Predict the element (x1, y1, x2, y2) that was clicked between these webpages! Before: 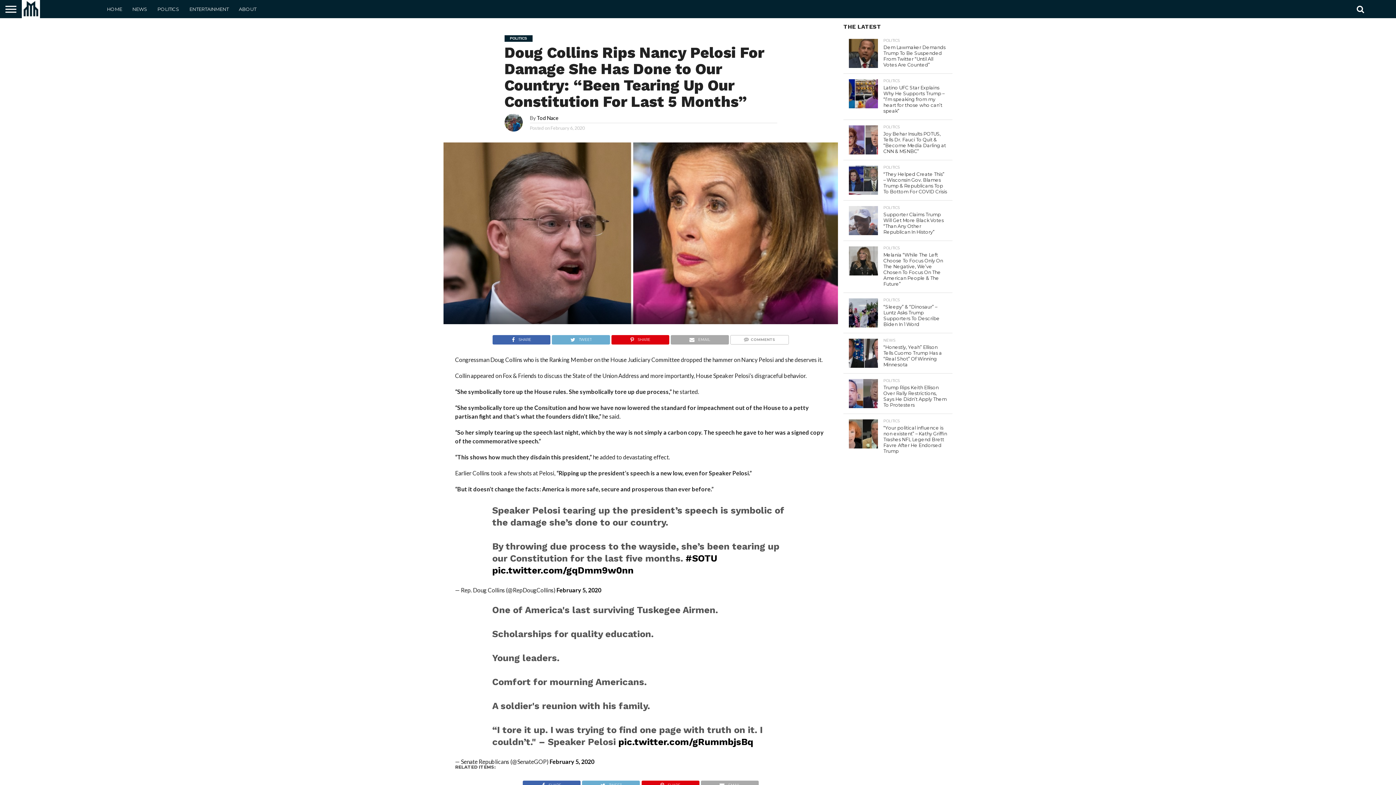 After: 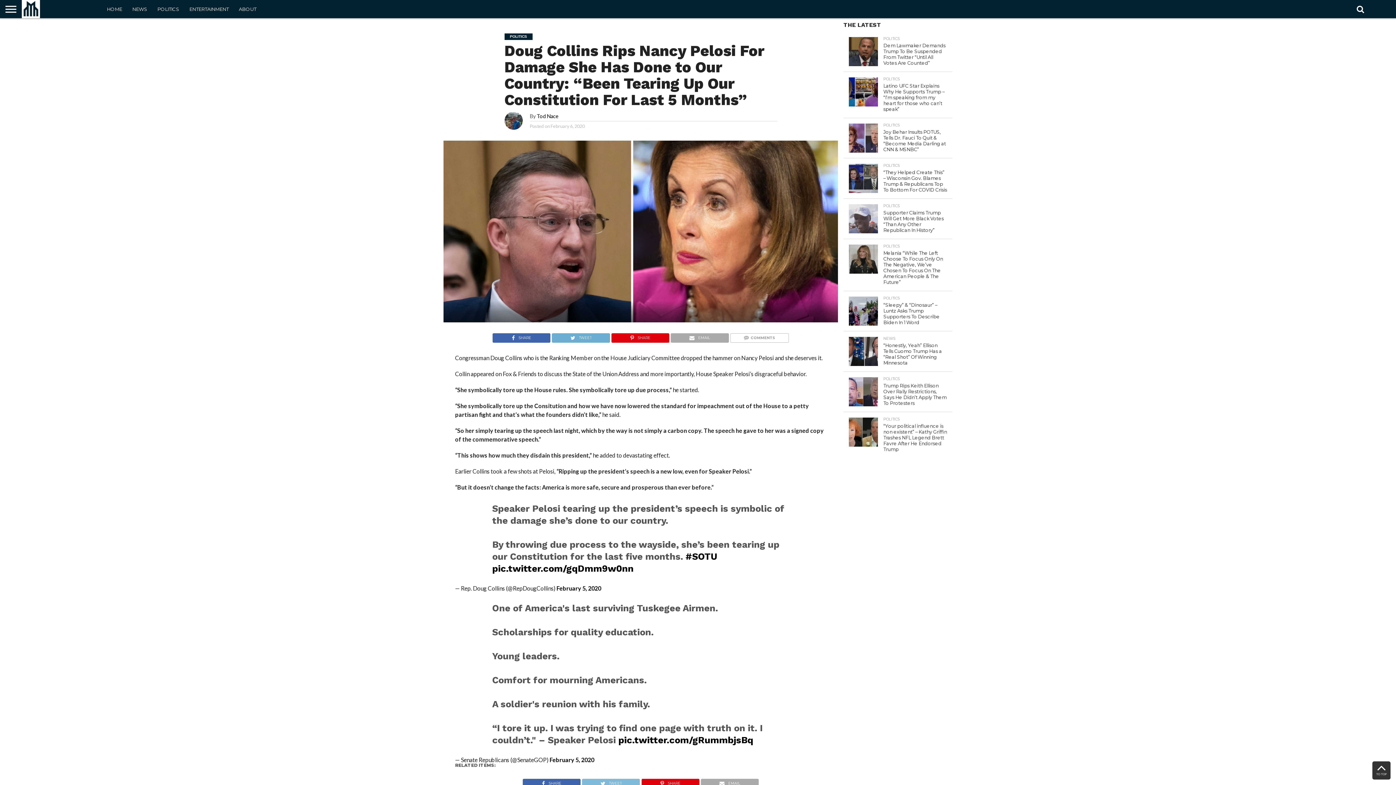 Action: bbox: (581, 780, 640, 787) label: TWEET